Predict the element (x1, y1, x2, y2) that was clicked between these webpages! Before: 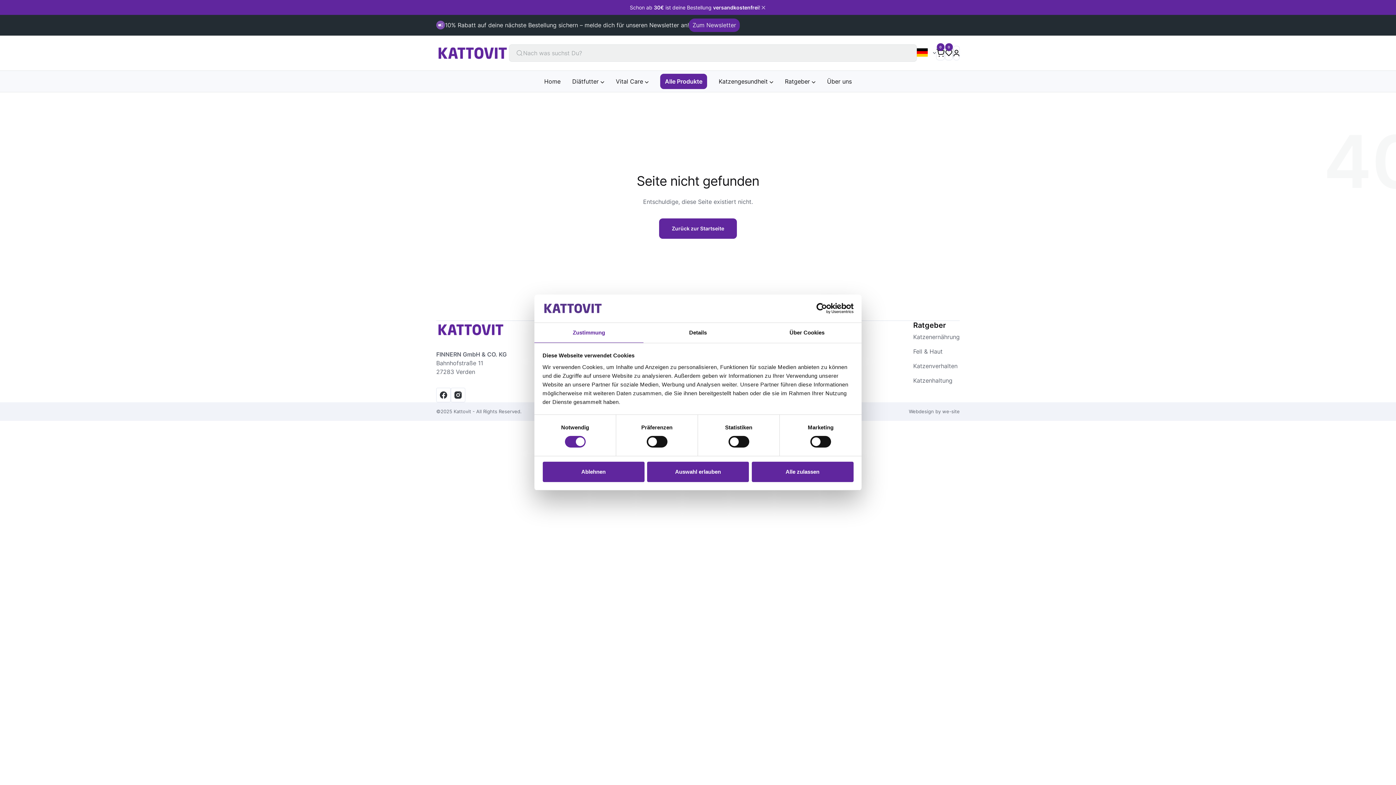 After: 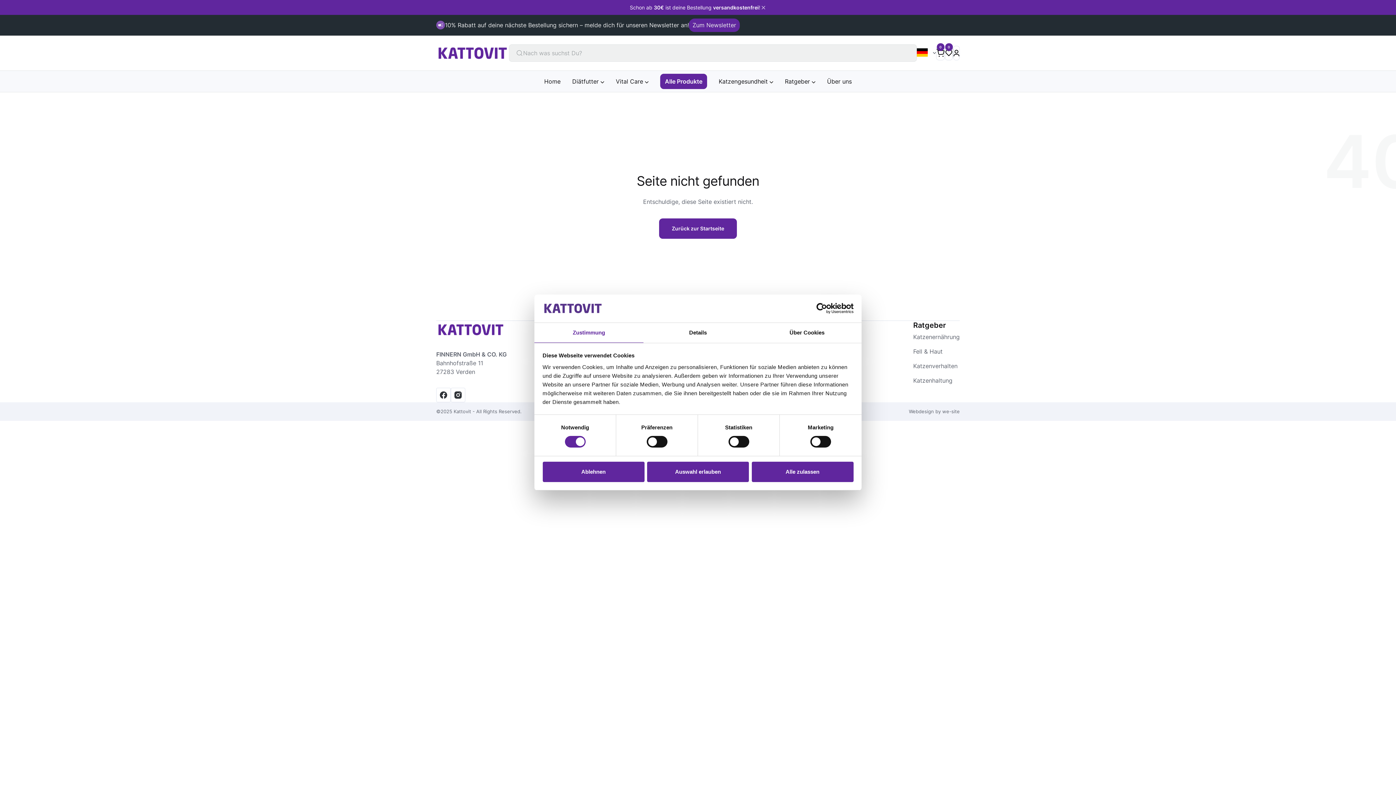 Action: label: Usercentrics Cookiebot - opens in a new window bbox: (790, 303, 853, 314)